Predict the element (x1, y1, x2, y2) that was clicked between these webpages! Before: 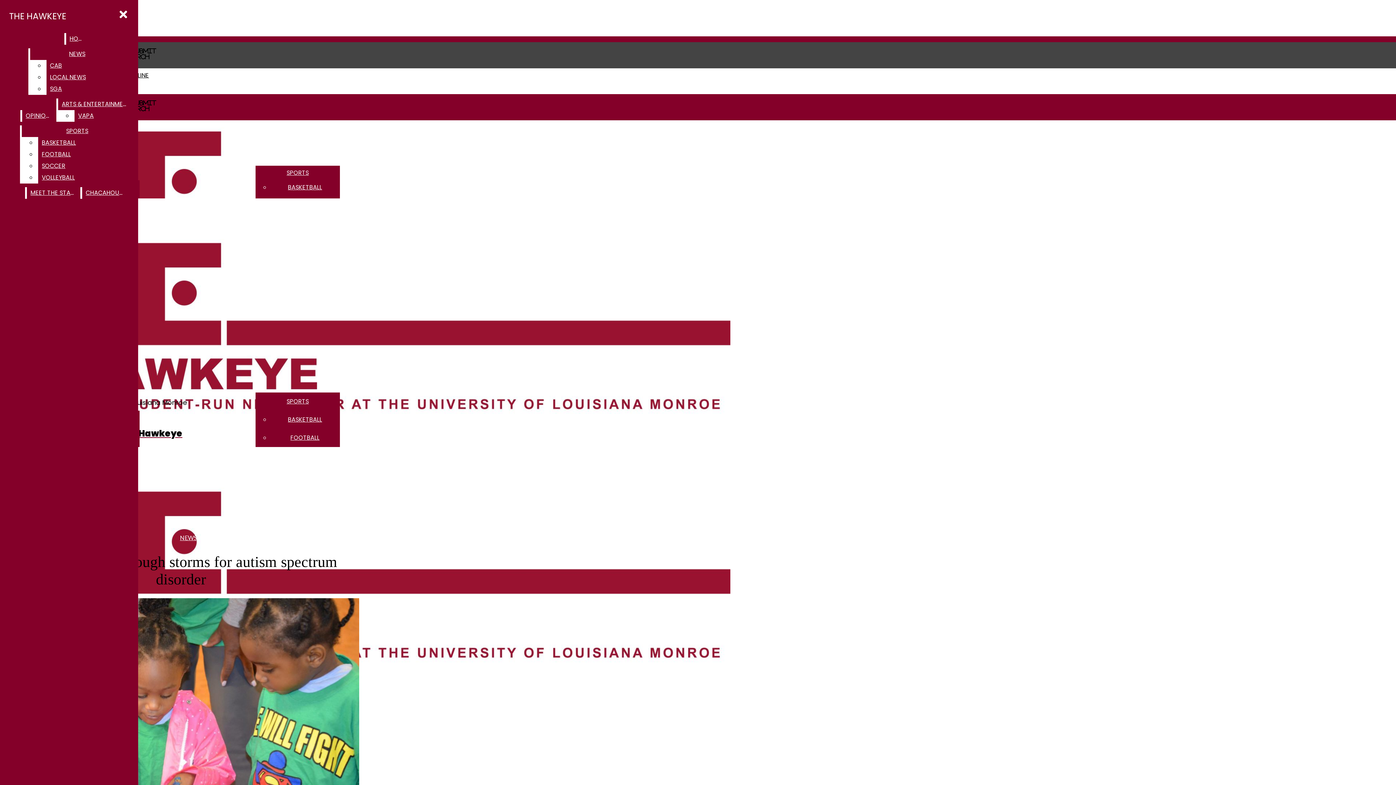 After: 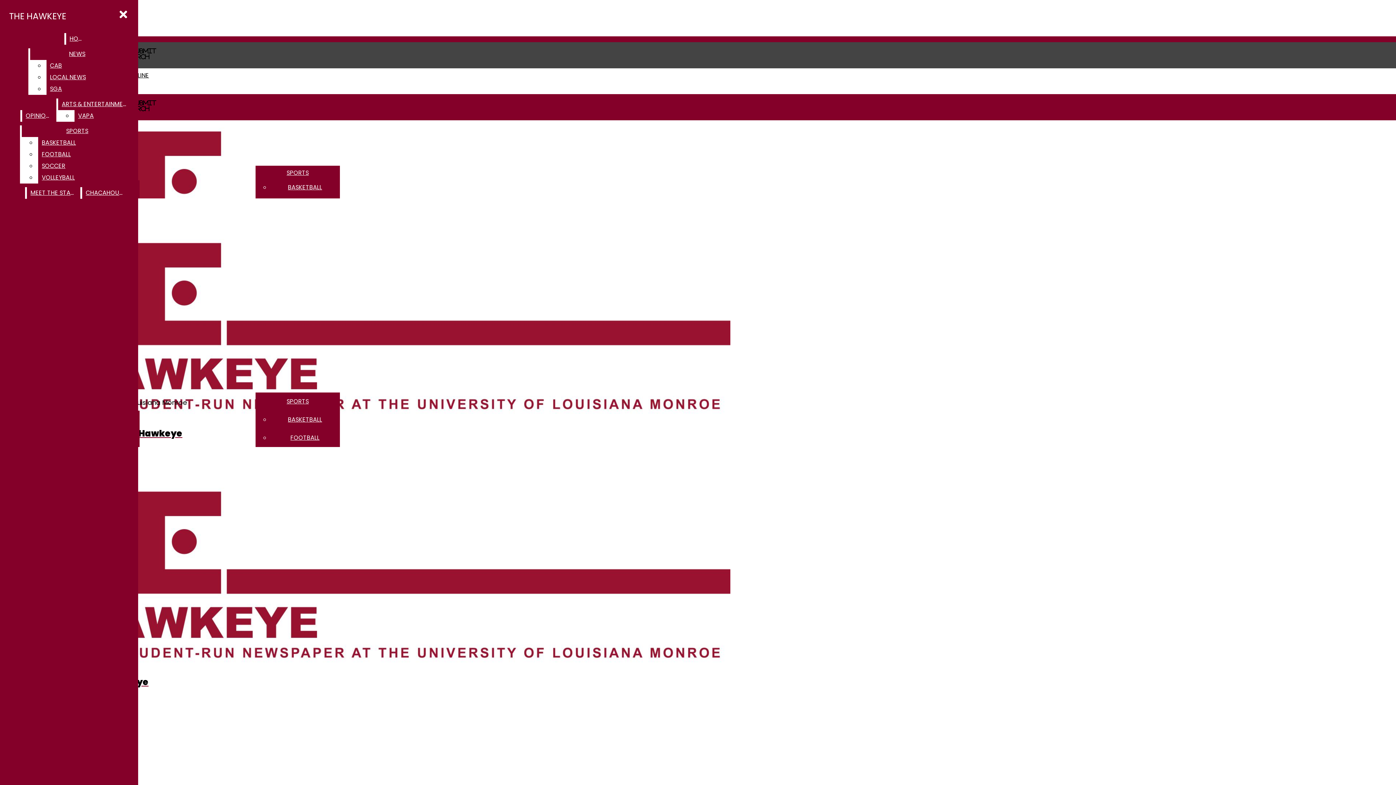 Action: label: FOOTBALL bbox: (290, 433, 319, 442)